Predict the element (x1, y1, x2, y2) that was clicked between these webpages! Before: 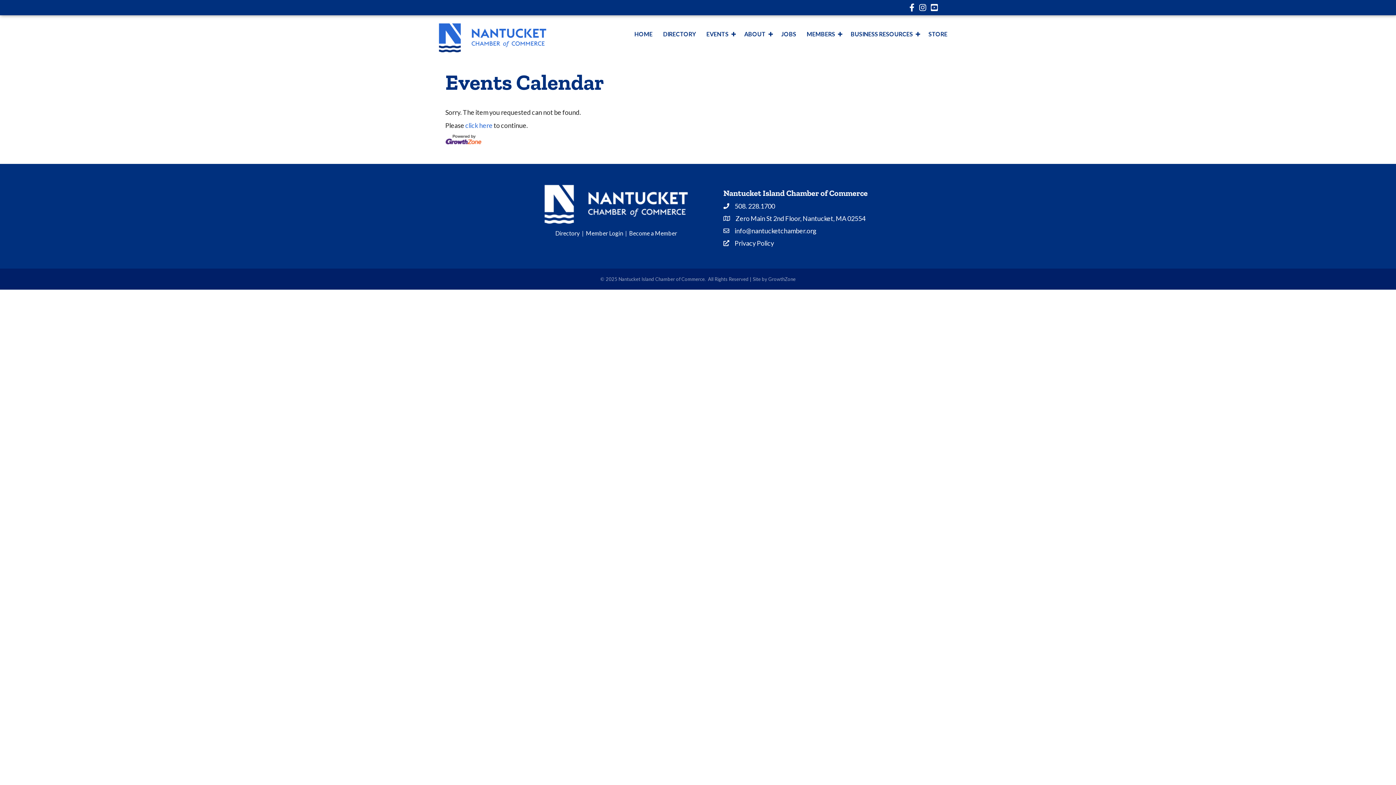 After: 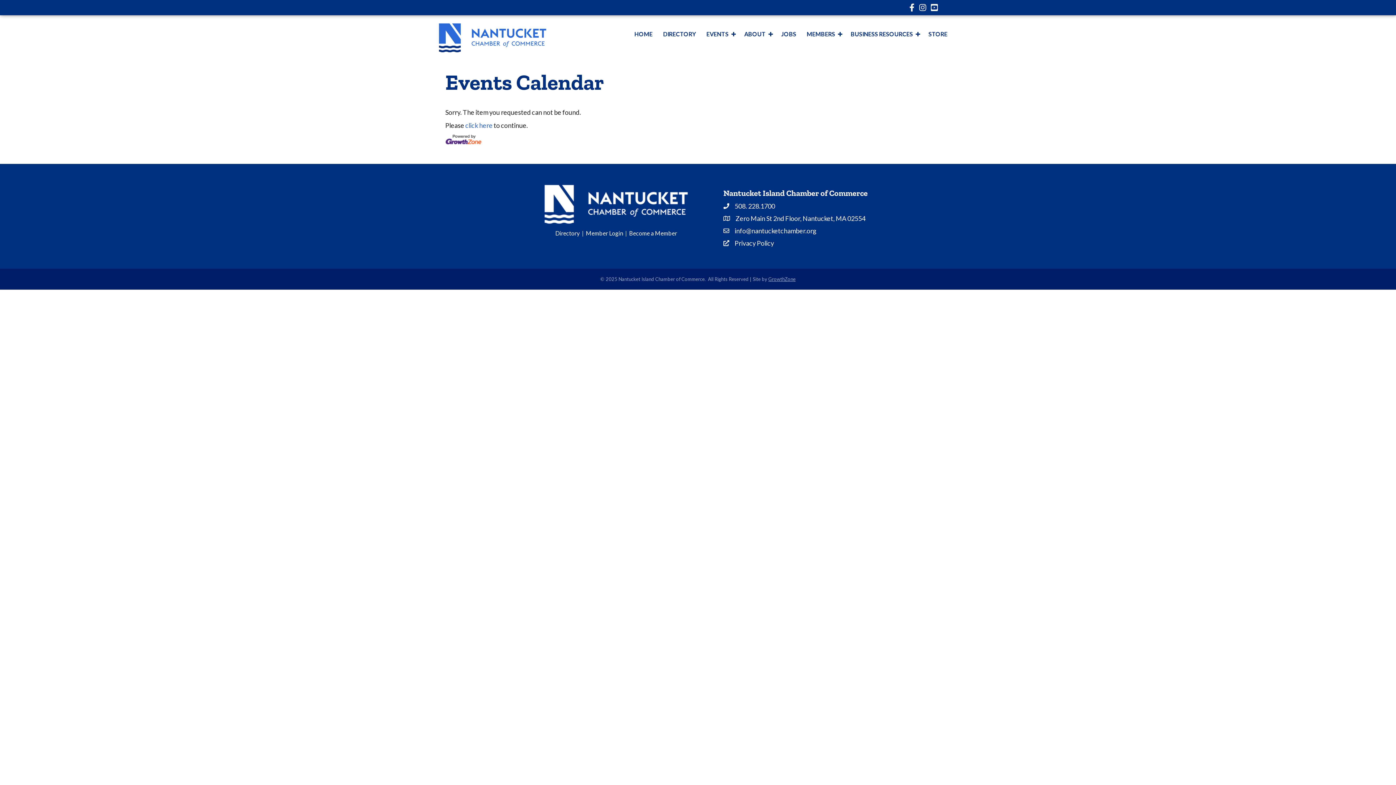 Action: label: GrowthZone bbox: (768, 276, 795, 282)